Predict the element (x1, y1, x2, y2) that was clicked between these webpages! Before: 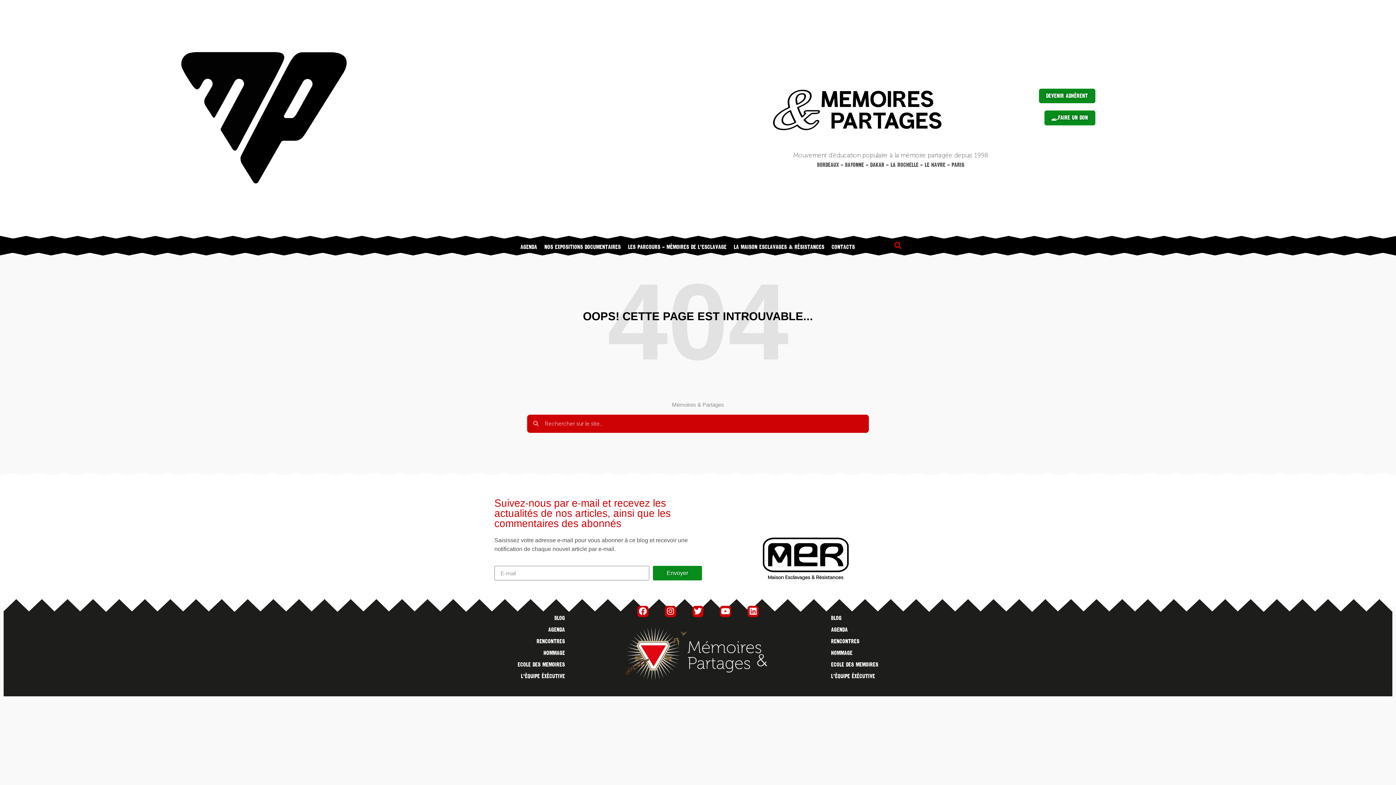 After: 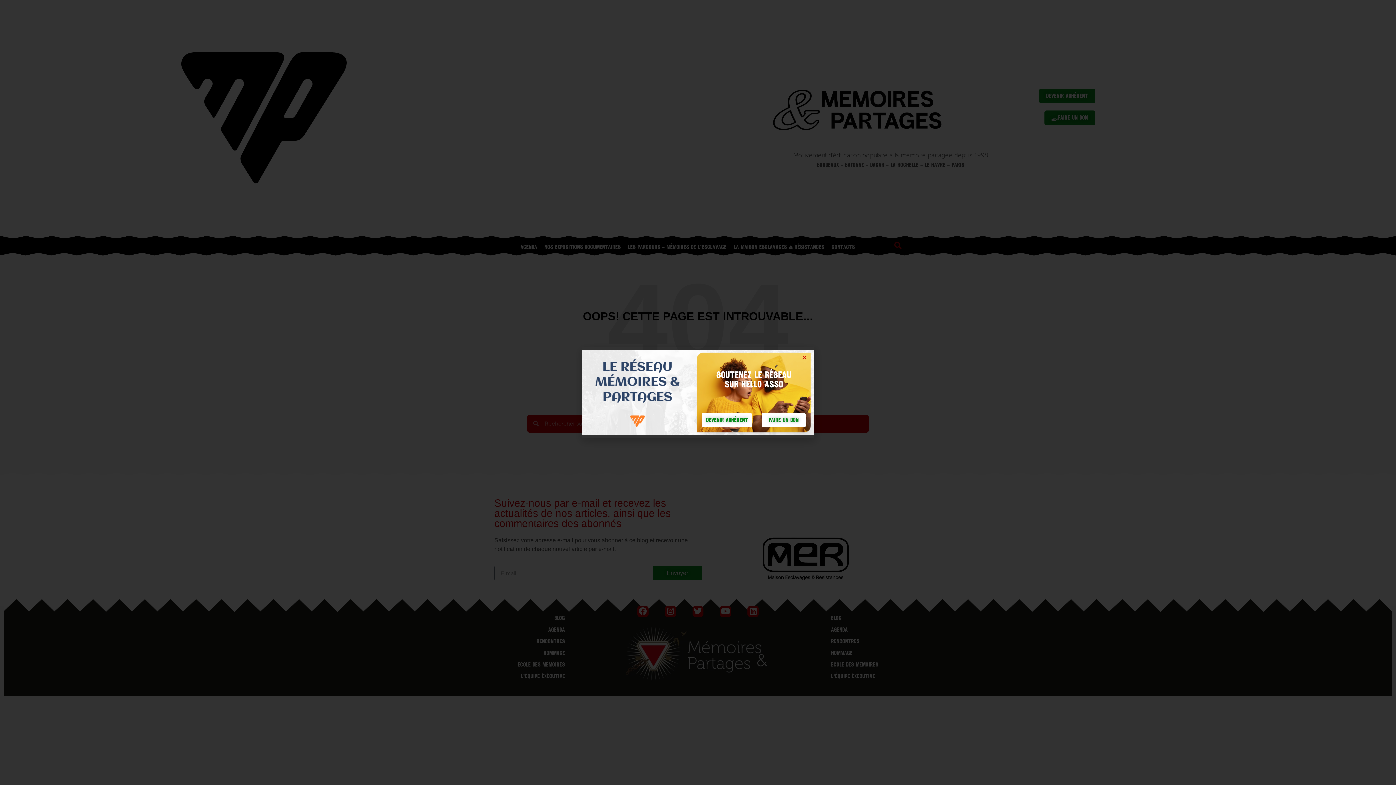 Action: bbox: (720, 606, 731, 617) label: Youtube